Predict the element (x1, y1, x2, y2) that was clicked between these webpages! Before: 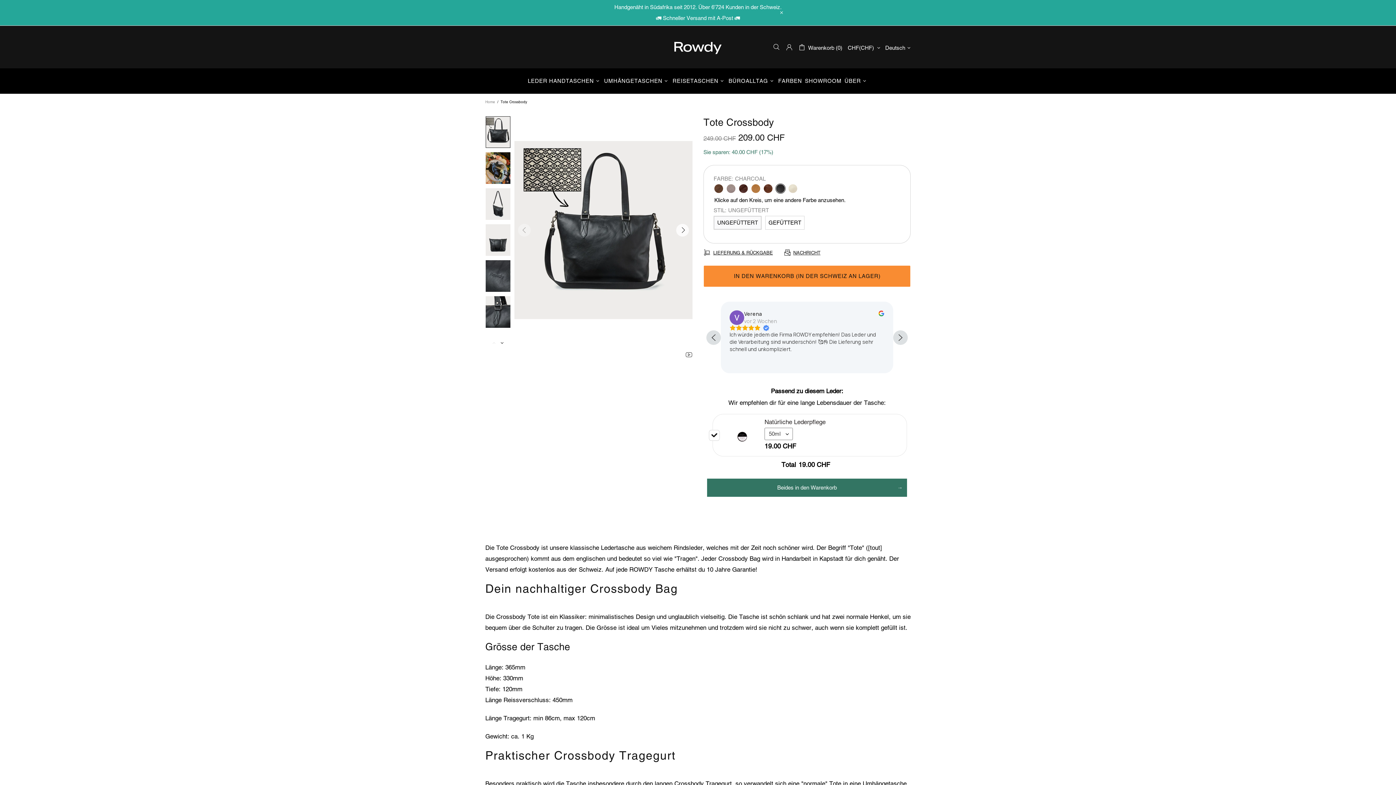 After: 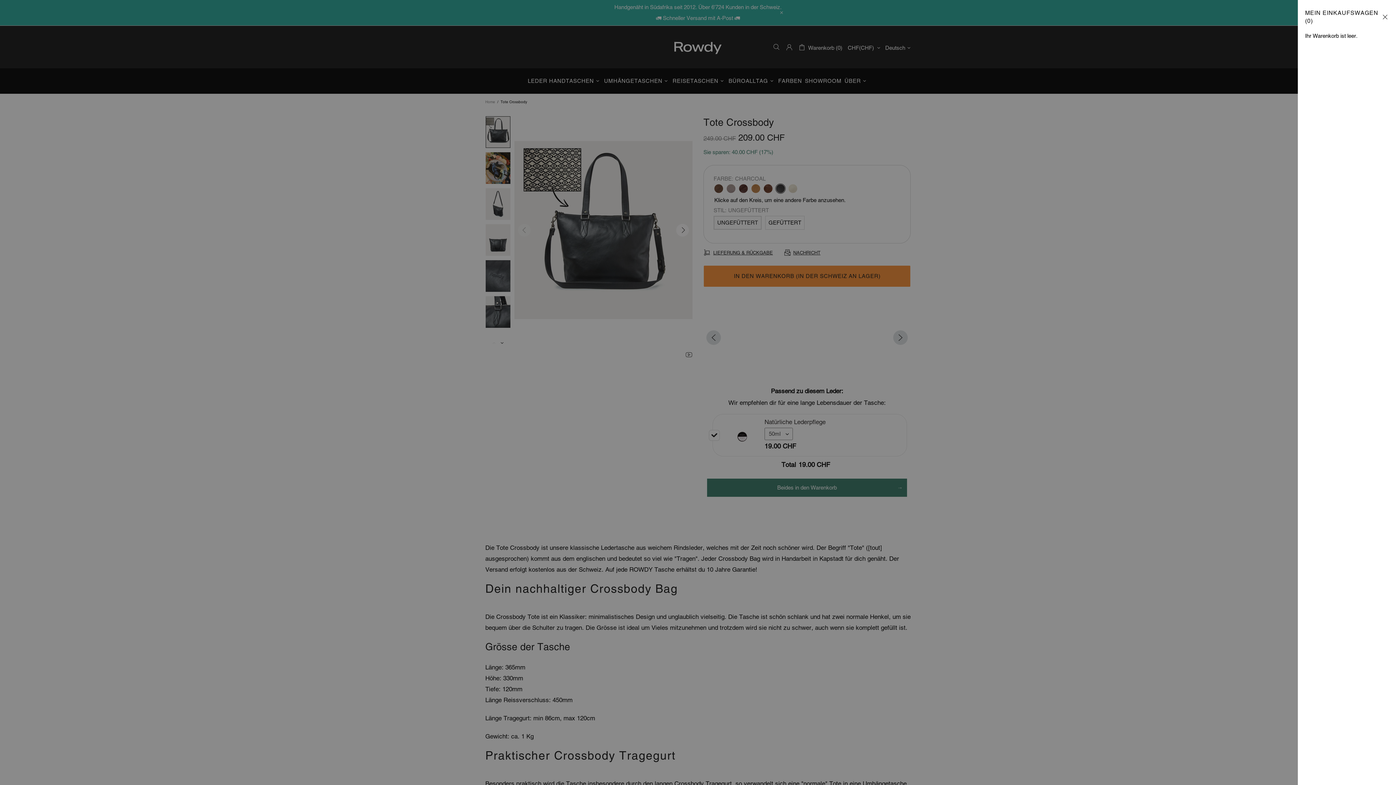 Action: bbox: (798, 42, 842, 51) label: Warenkorb (0)